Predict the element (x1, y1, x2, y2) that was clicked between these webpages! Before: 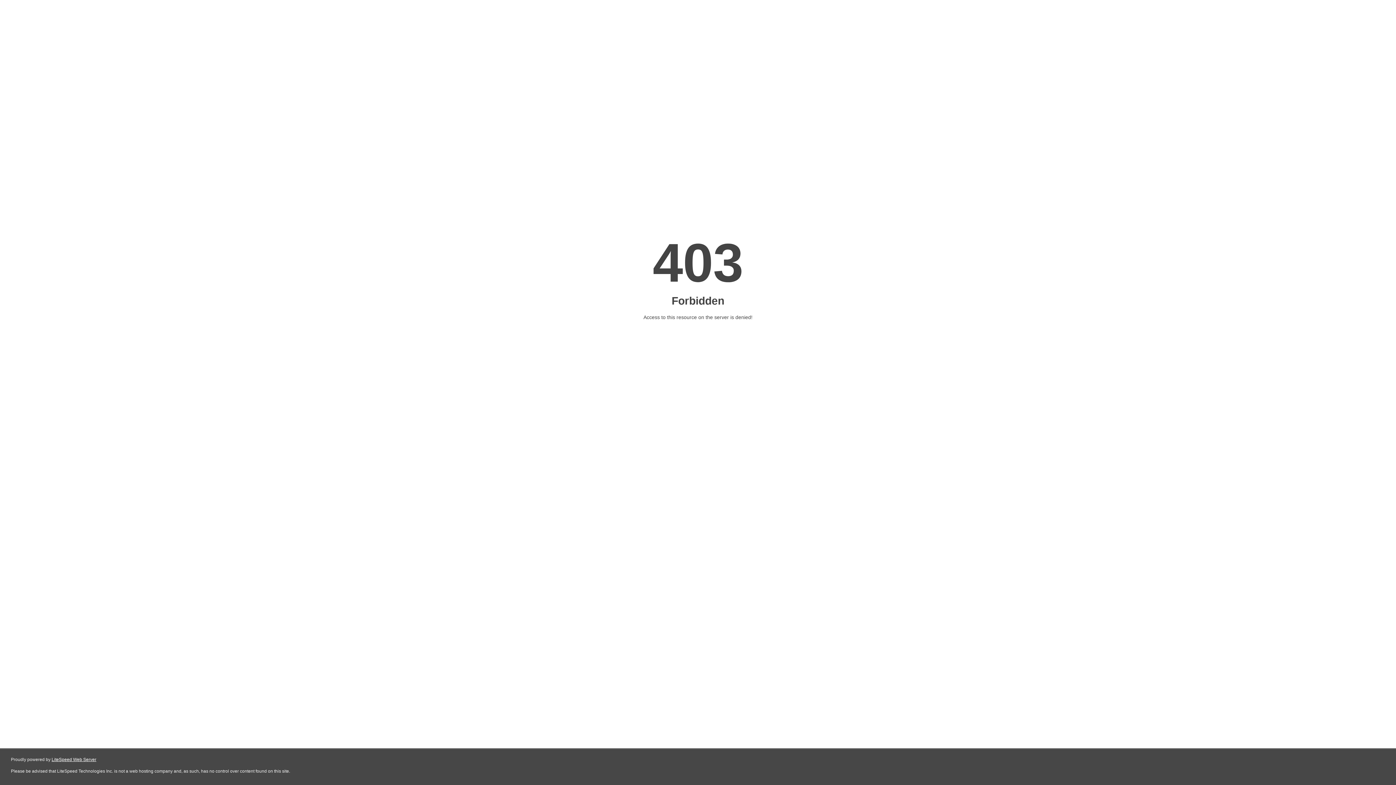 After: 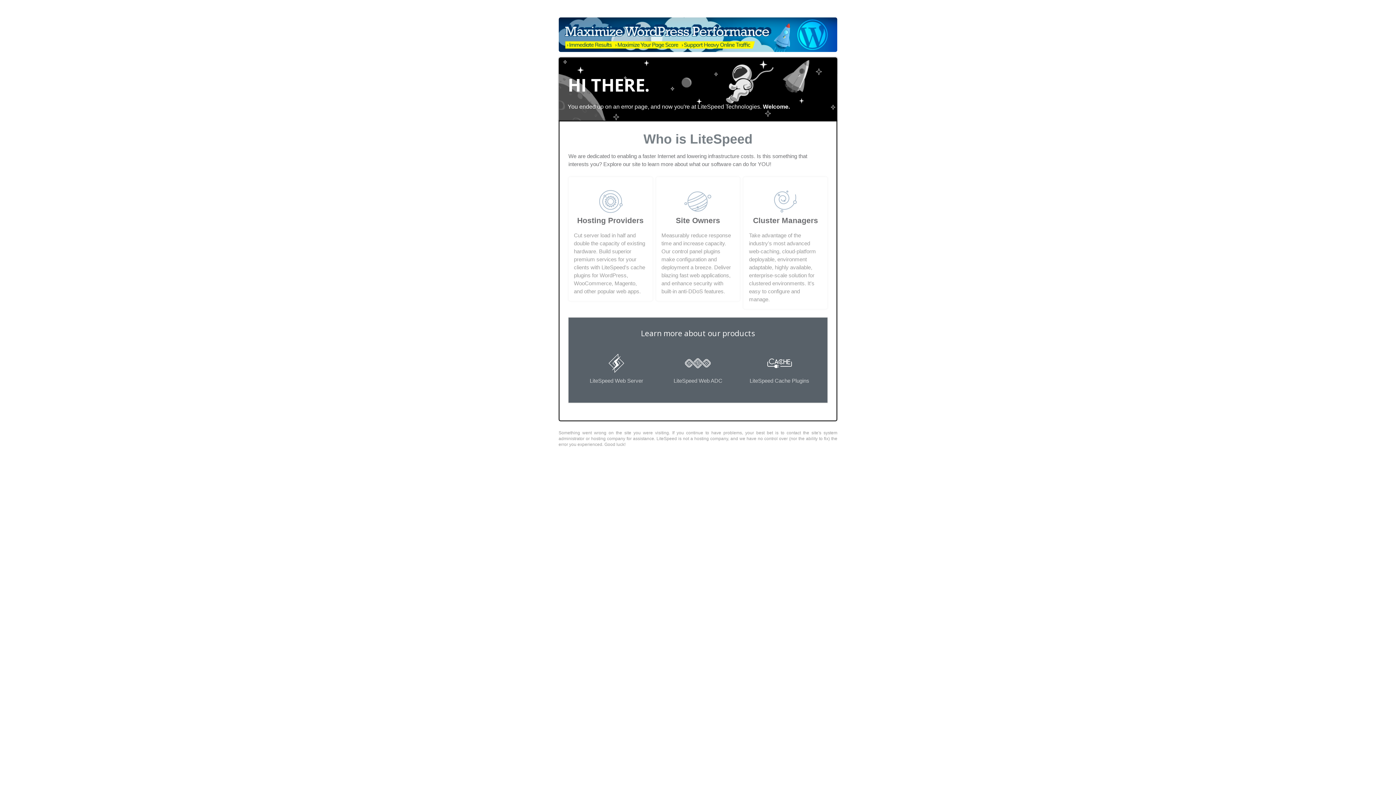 Action: bbox: (51, 757, 96, 762) label: LiteSpeed Web Server